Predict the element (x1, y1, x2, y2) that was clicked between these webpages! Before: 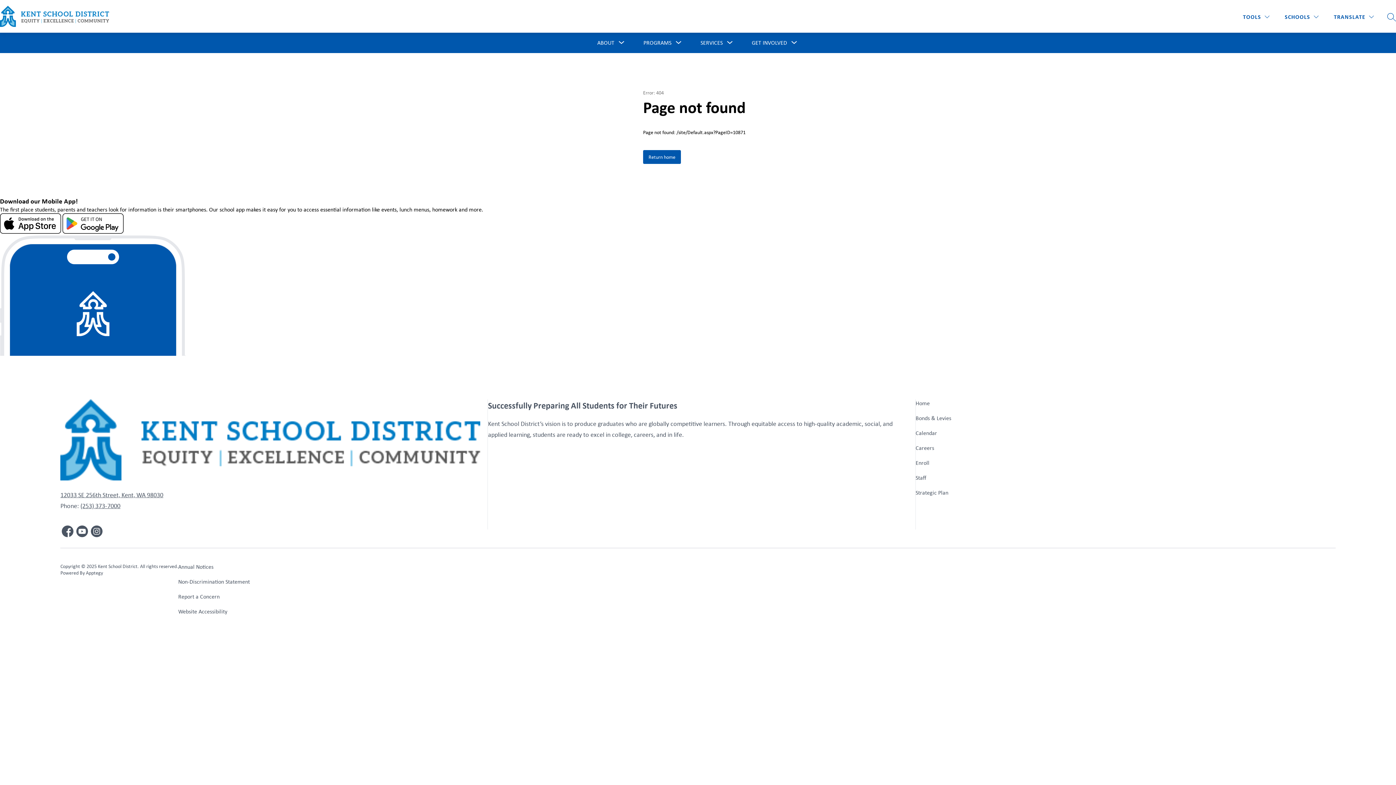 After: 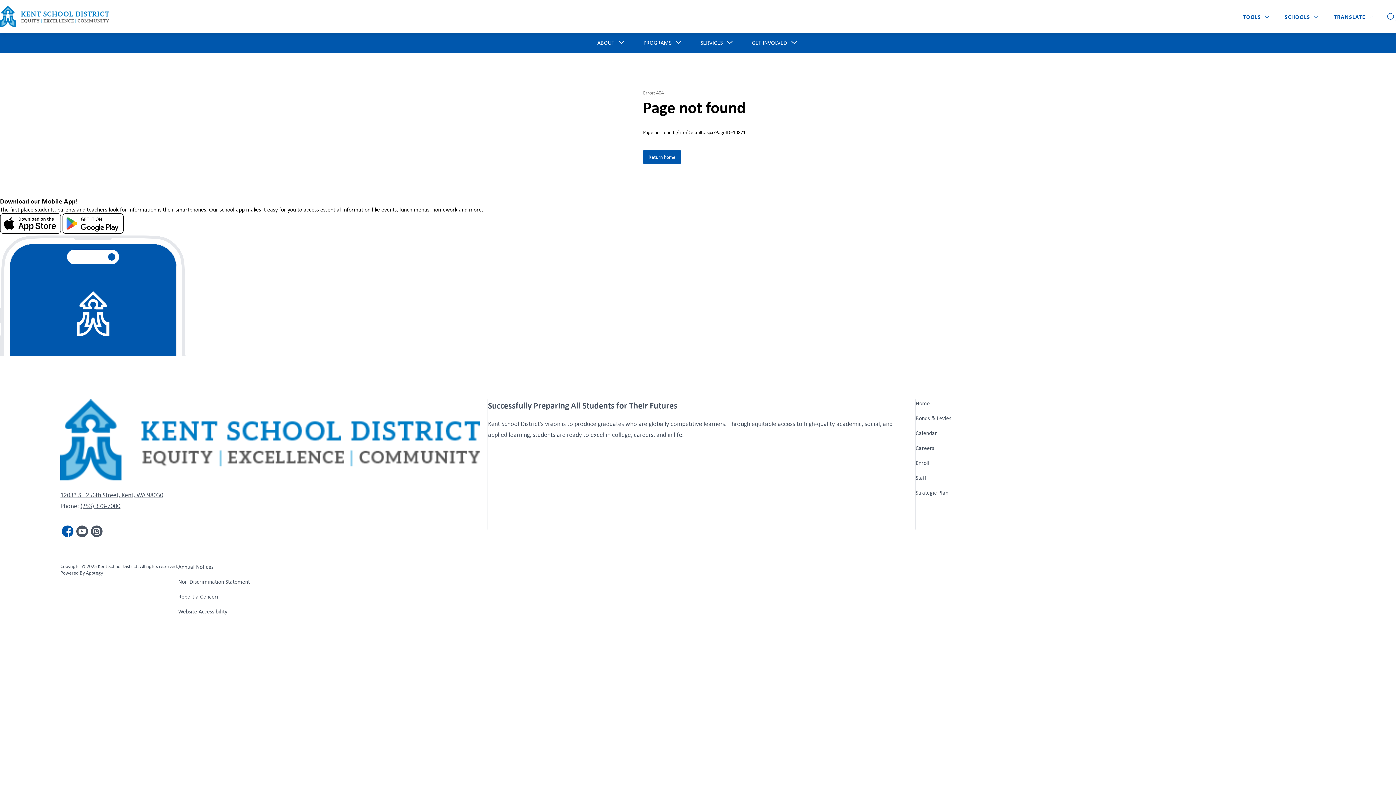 Action: bbox: (60, 524, 75, 538)